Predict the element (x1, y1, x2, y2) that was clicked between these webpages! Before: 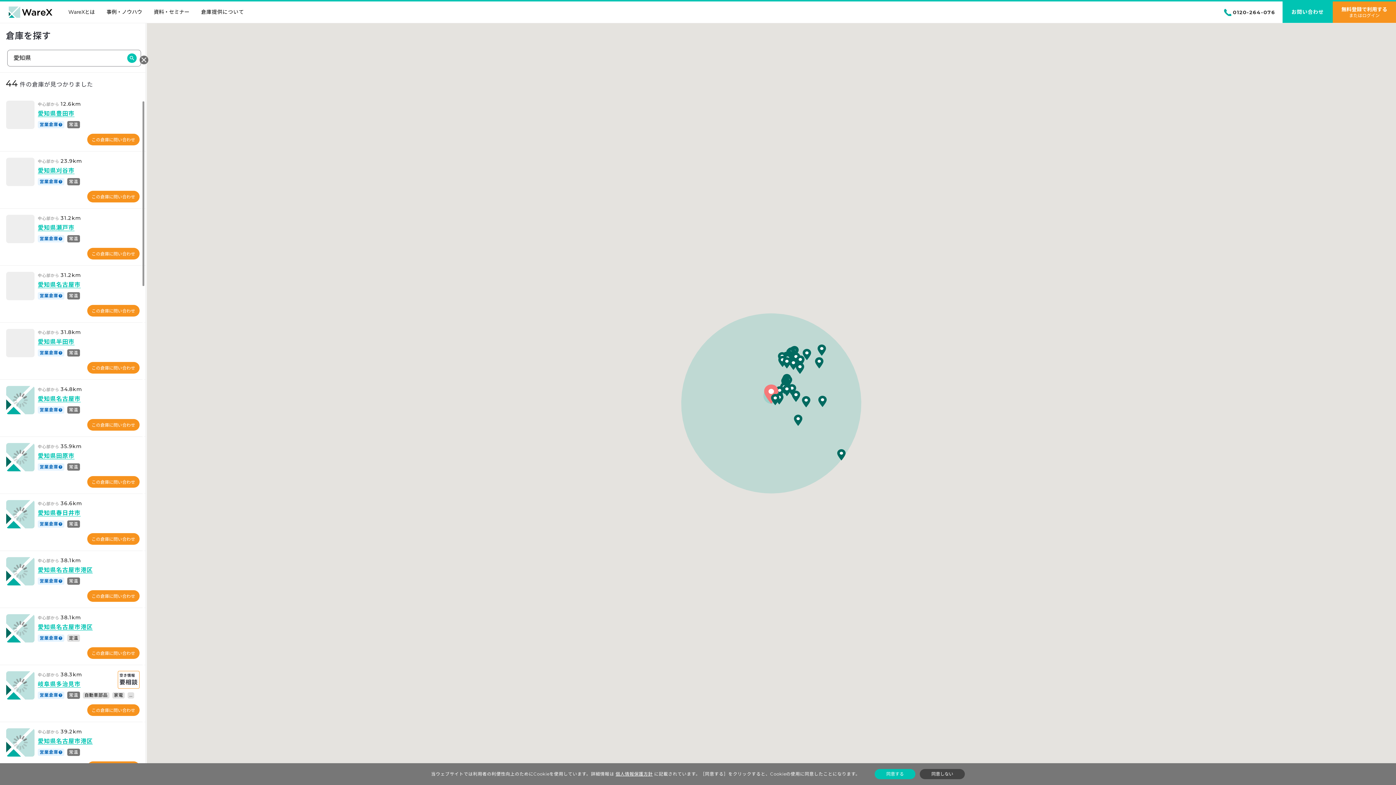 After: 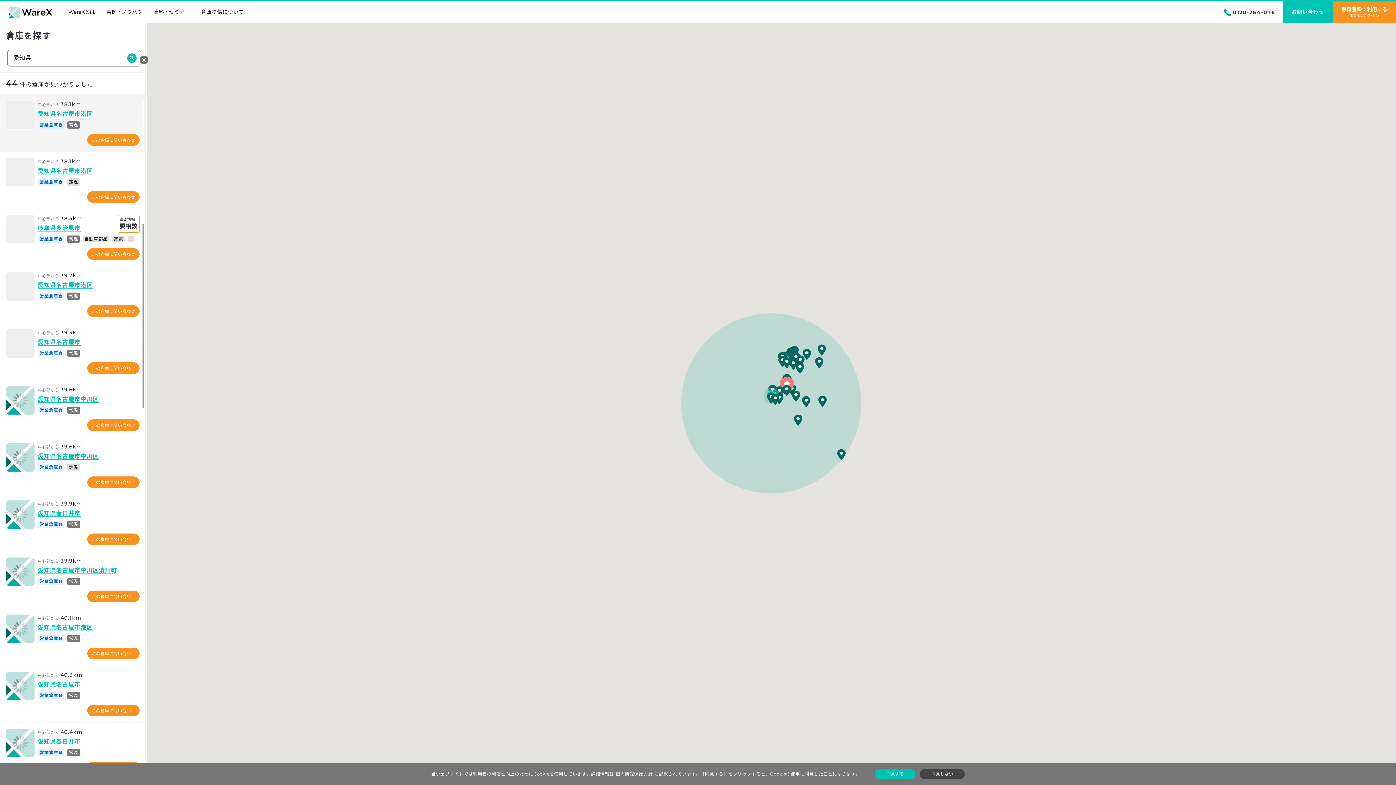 Action: label: 営業倉庫
help bbox: (39, 578, 62, 584)